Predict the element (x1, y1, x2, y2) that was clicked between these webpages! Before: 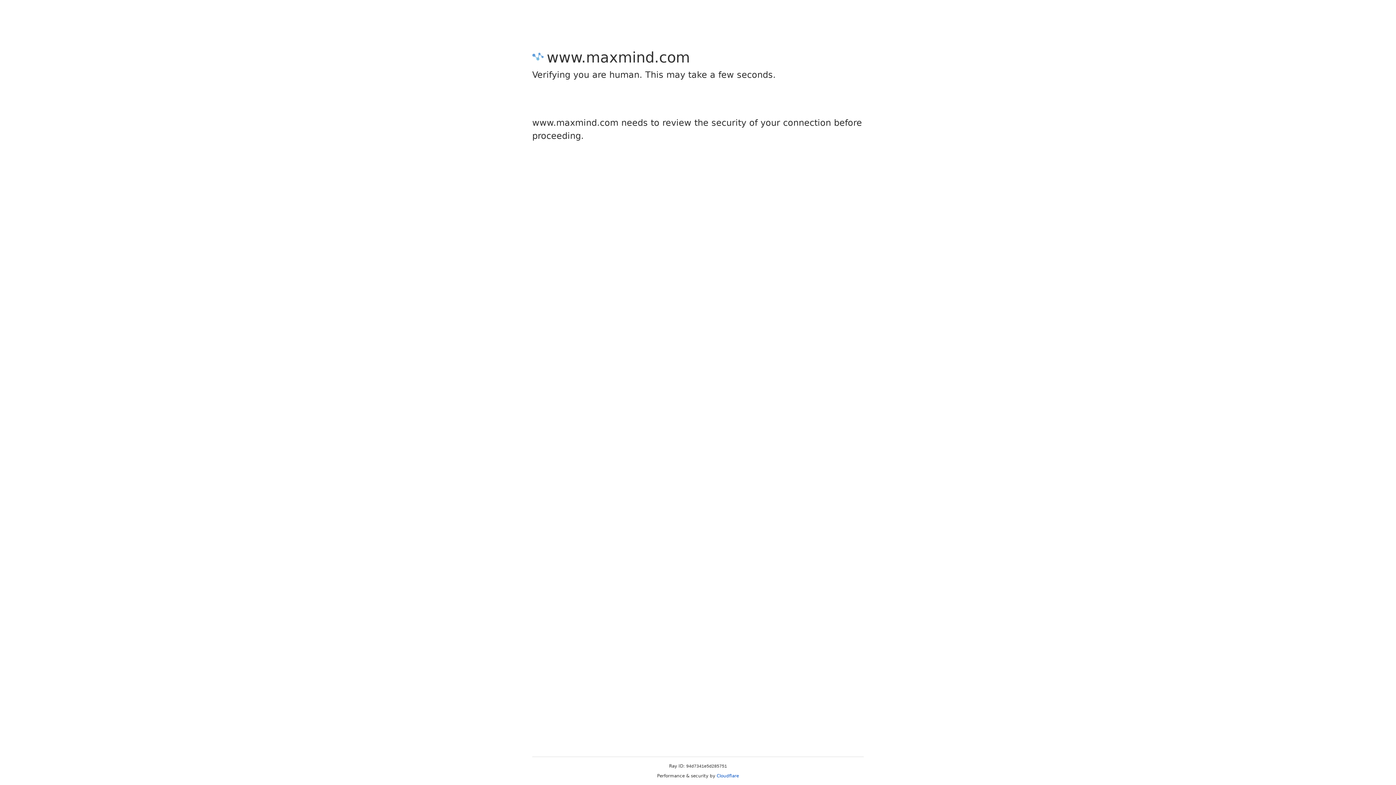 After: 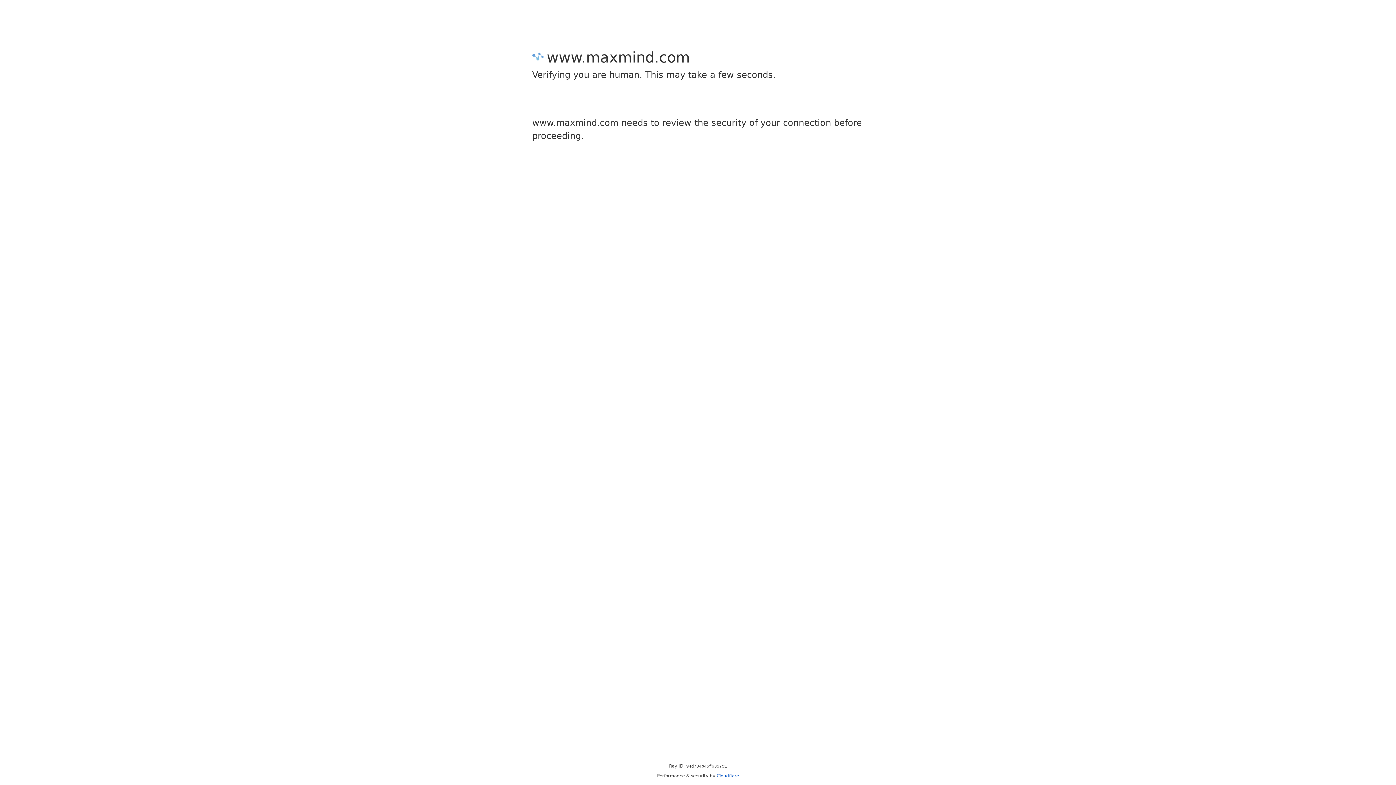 Action: label: Cloudflare bbox: (716, 773, 739, 778)